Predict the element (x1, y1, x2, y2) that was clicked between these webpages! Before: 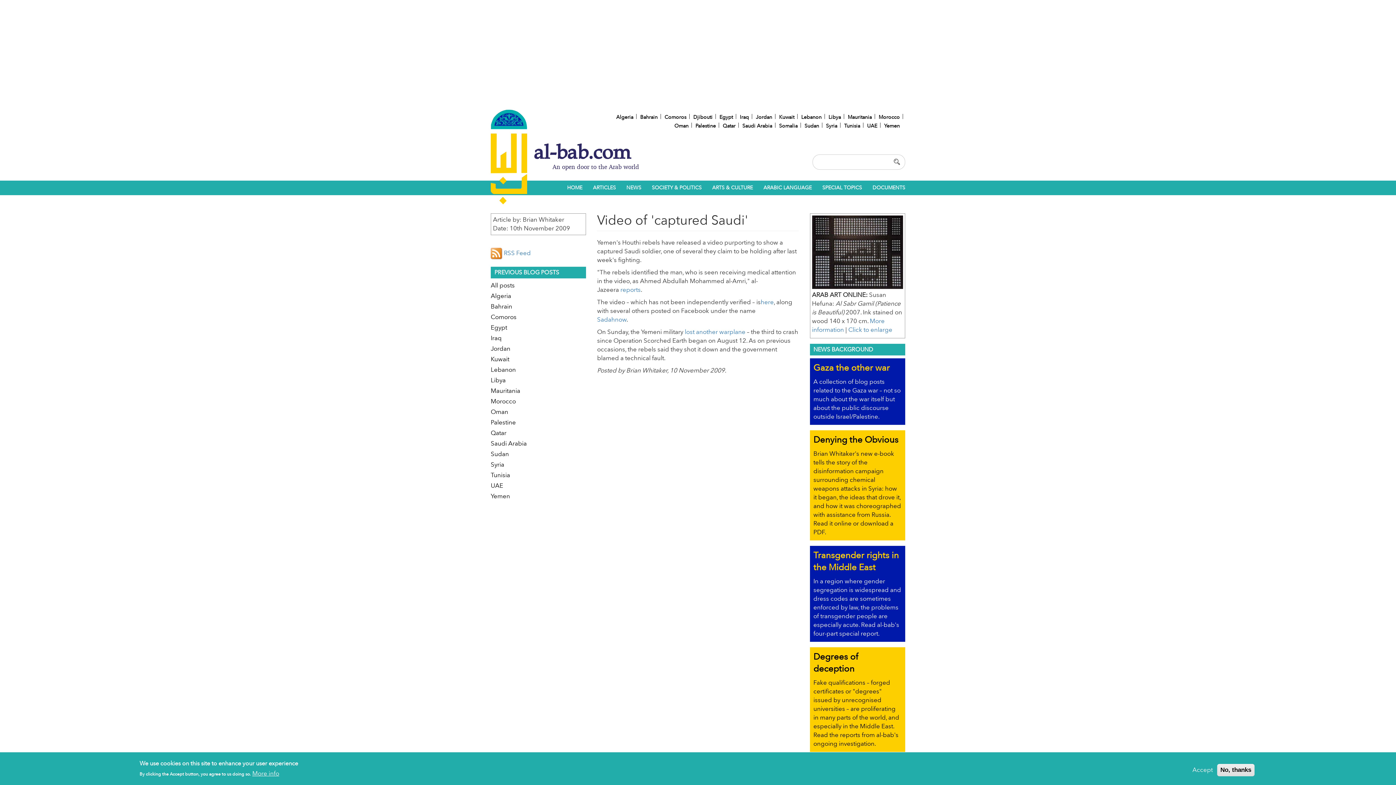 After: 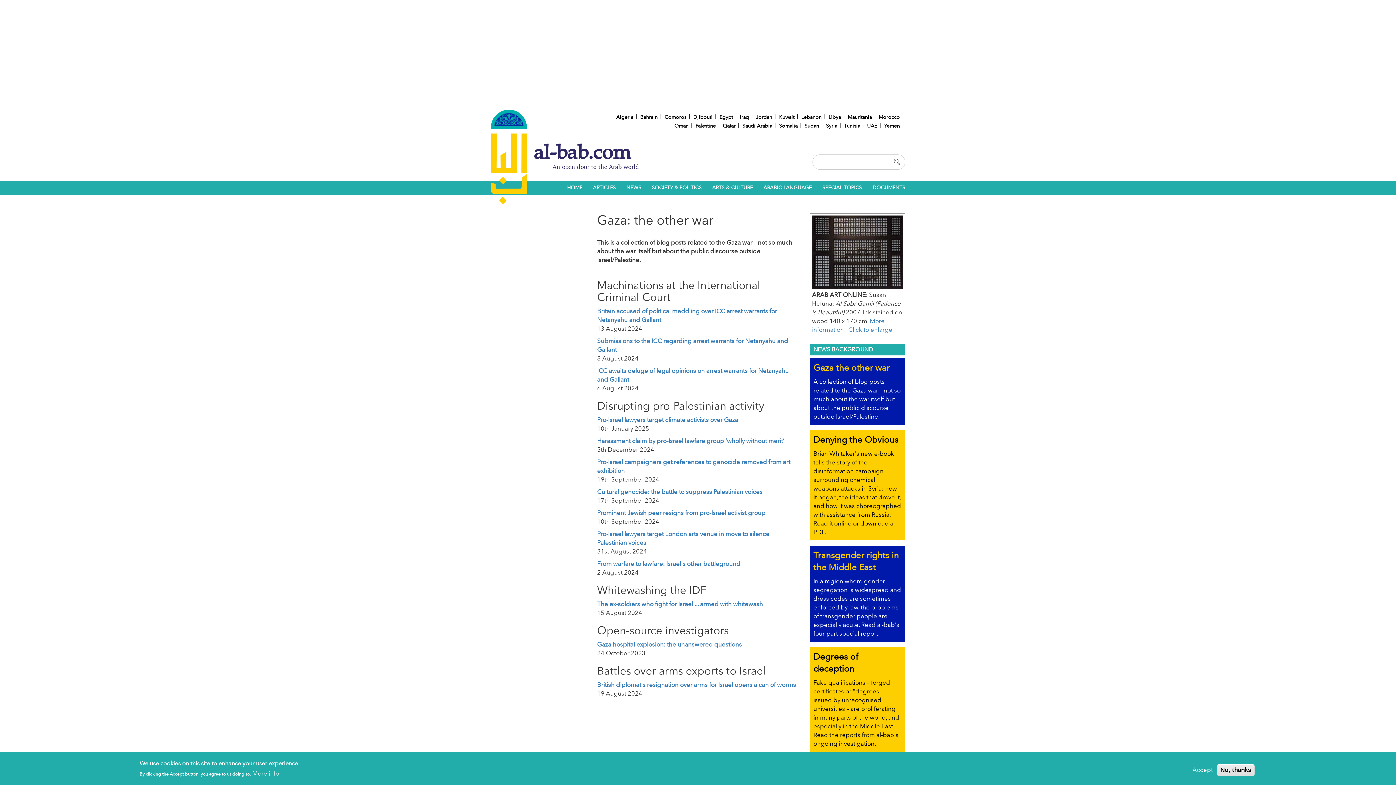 Action: bbox: (810, 256, 905, 323) label: Gaza the other war
 A collection of blog posts related to the Gaza war – not so much about the war itself but about the public discourse outside Israel/Palestine.